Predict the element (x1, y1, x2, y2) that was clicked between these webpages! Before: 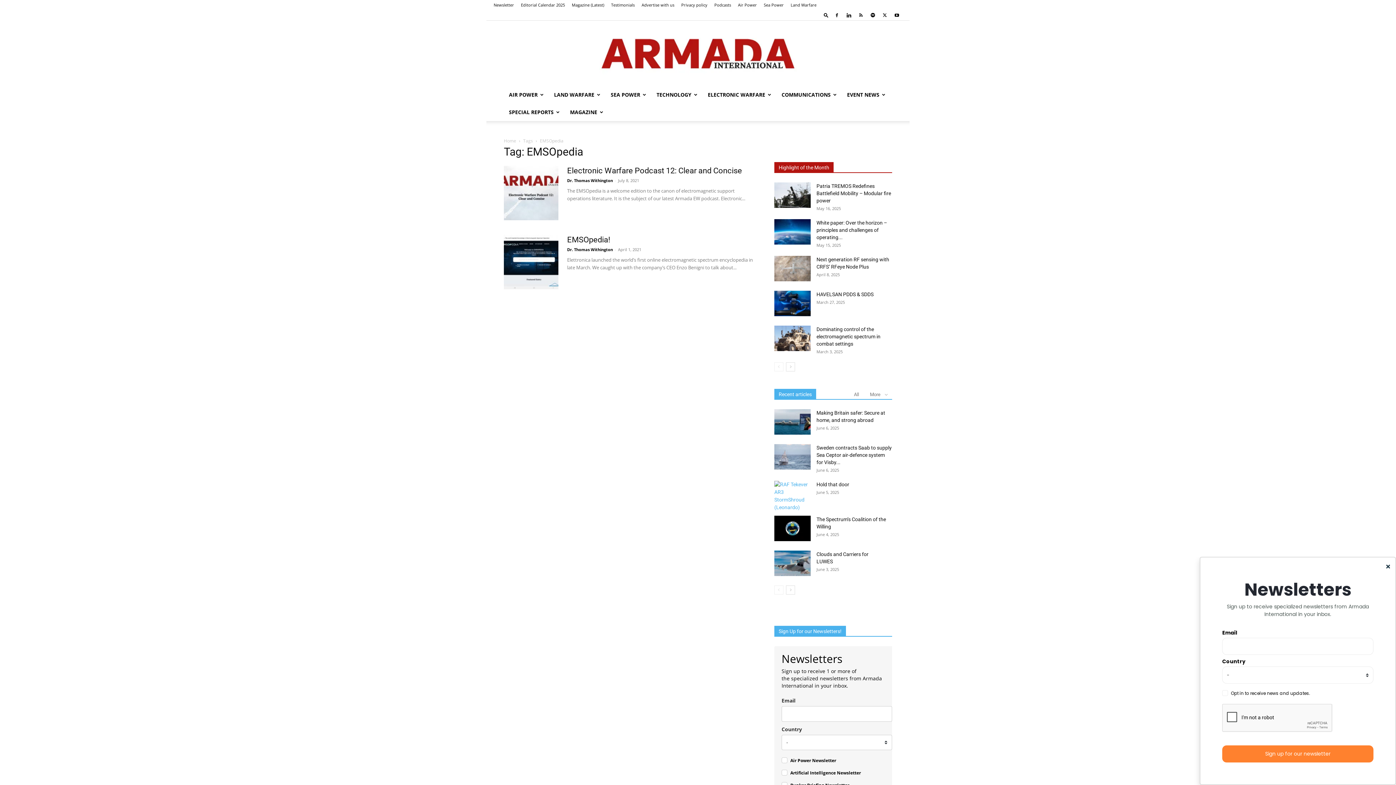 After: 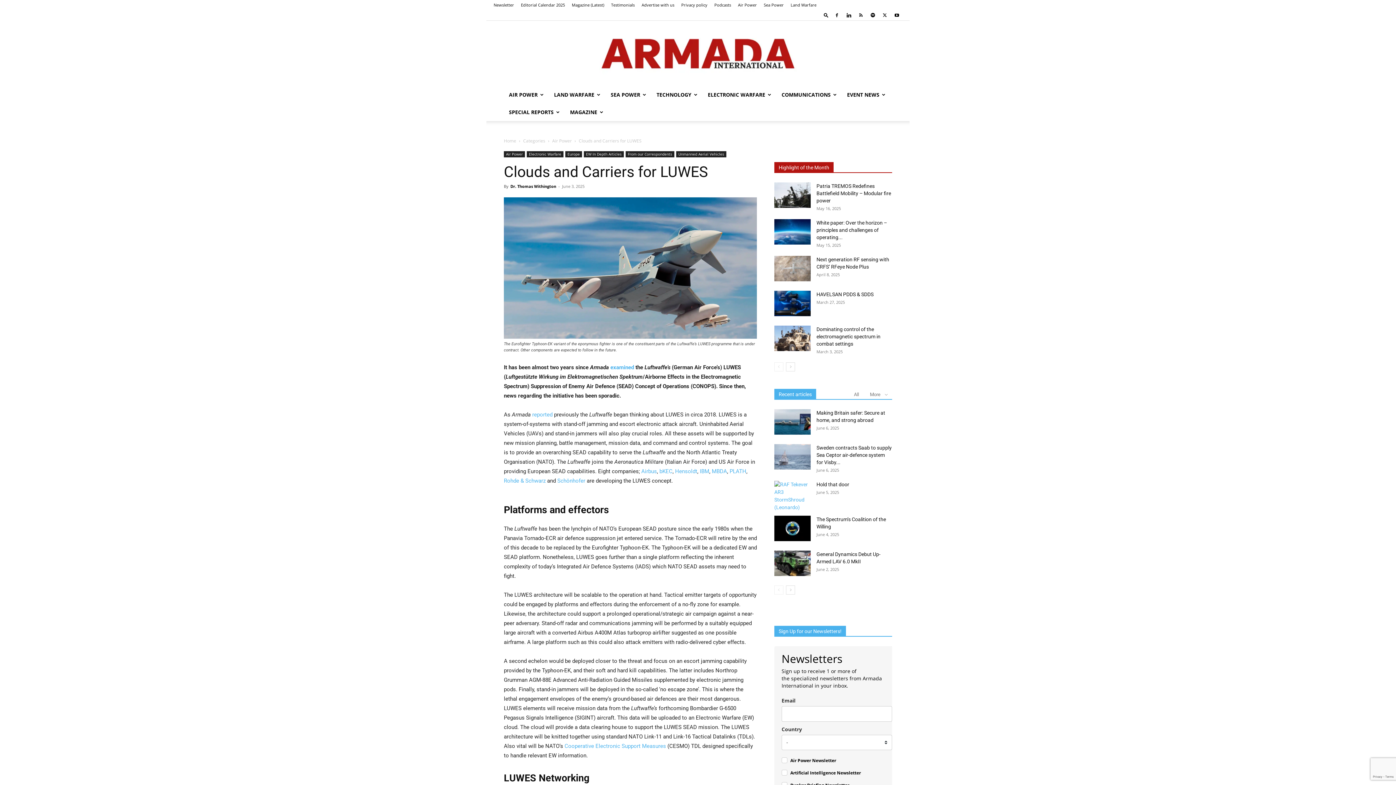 Action: bbox: (774, 550, 810, 576)